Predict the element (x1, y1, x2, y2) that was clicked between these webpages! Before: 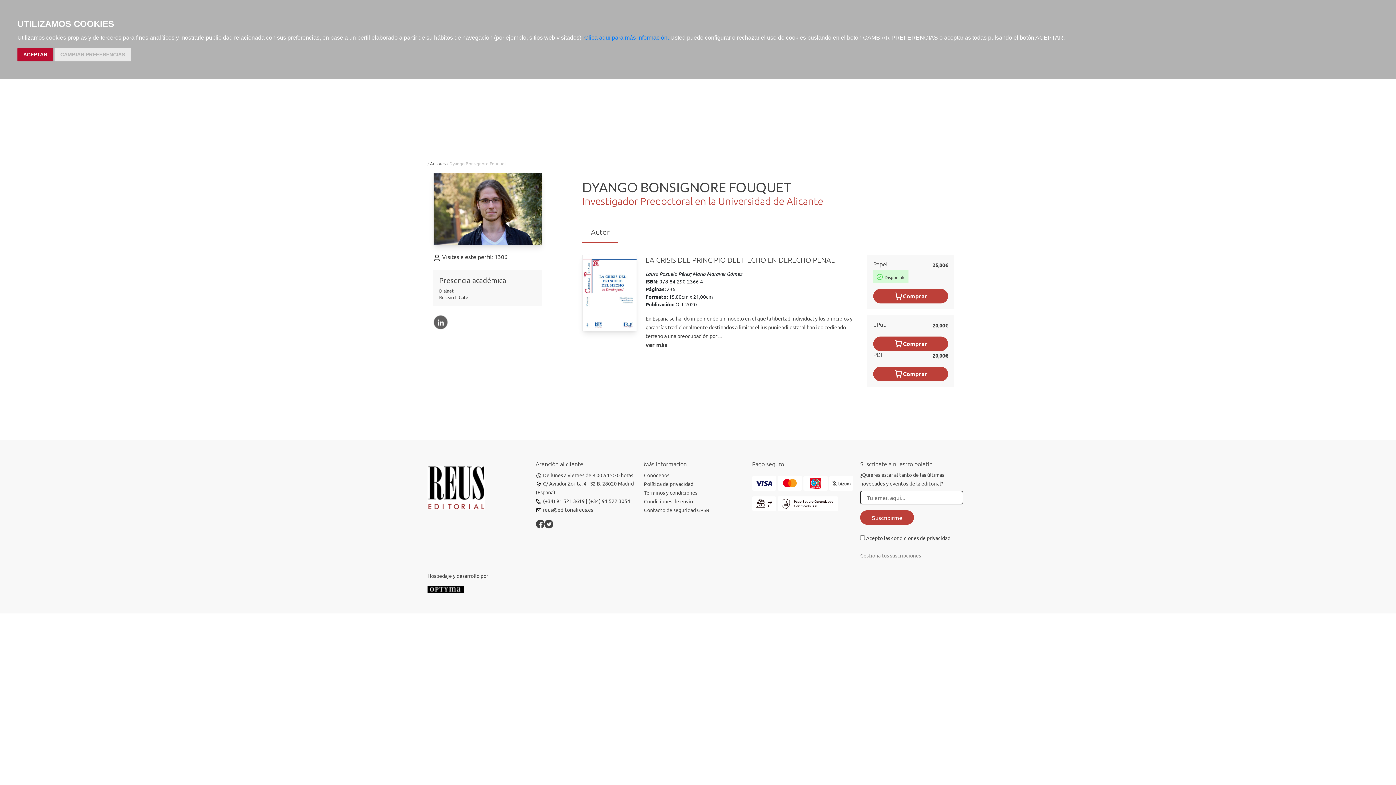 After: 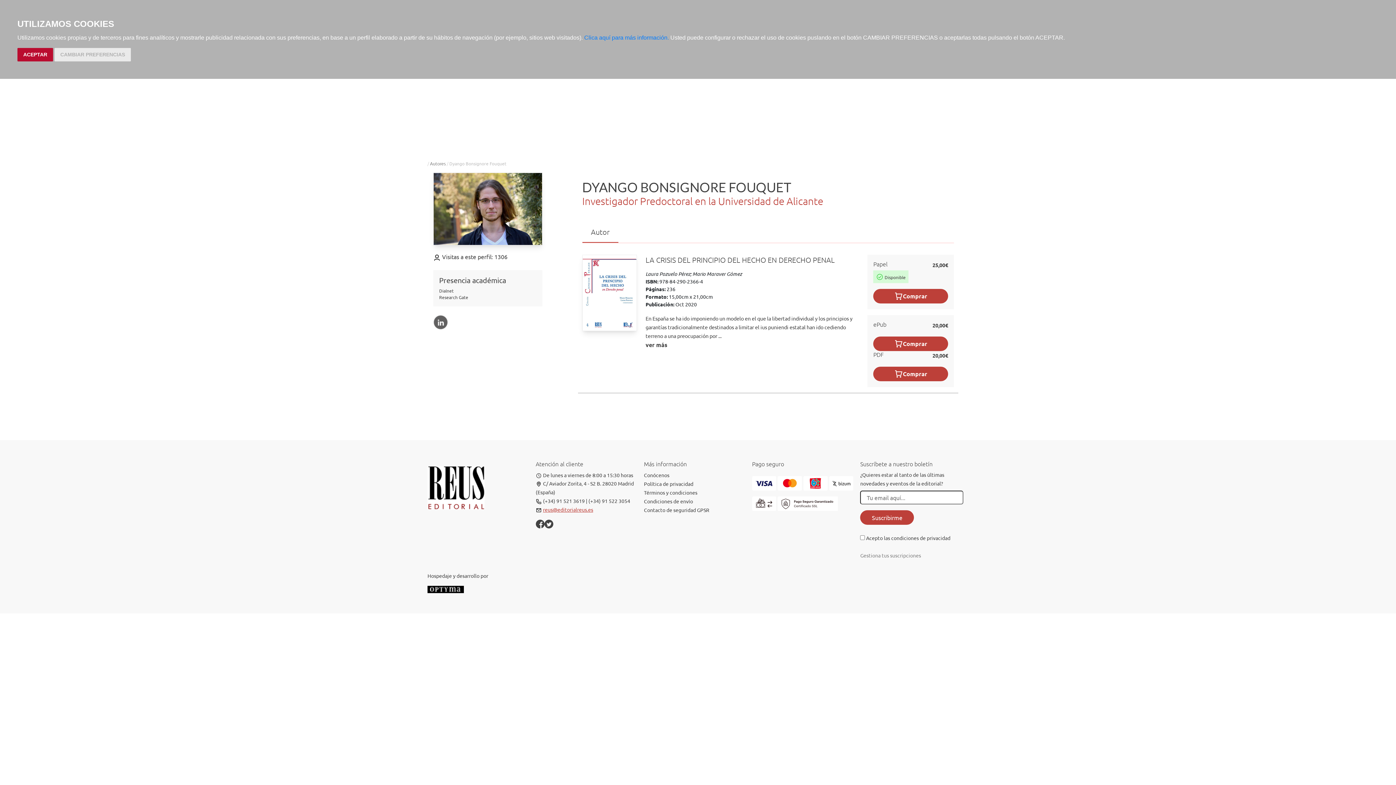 Action: bbox: (535, 506, 593, 513) label: reus@editorialreus.es